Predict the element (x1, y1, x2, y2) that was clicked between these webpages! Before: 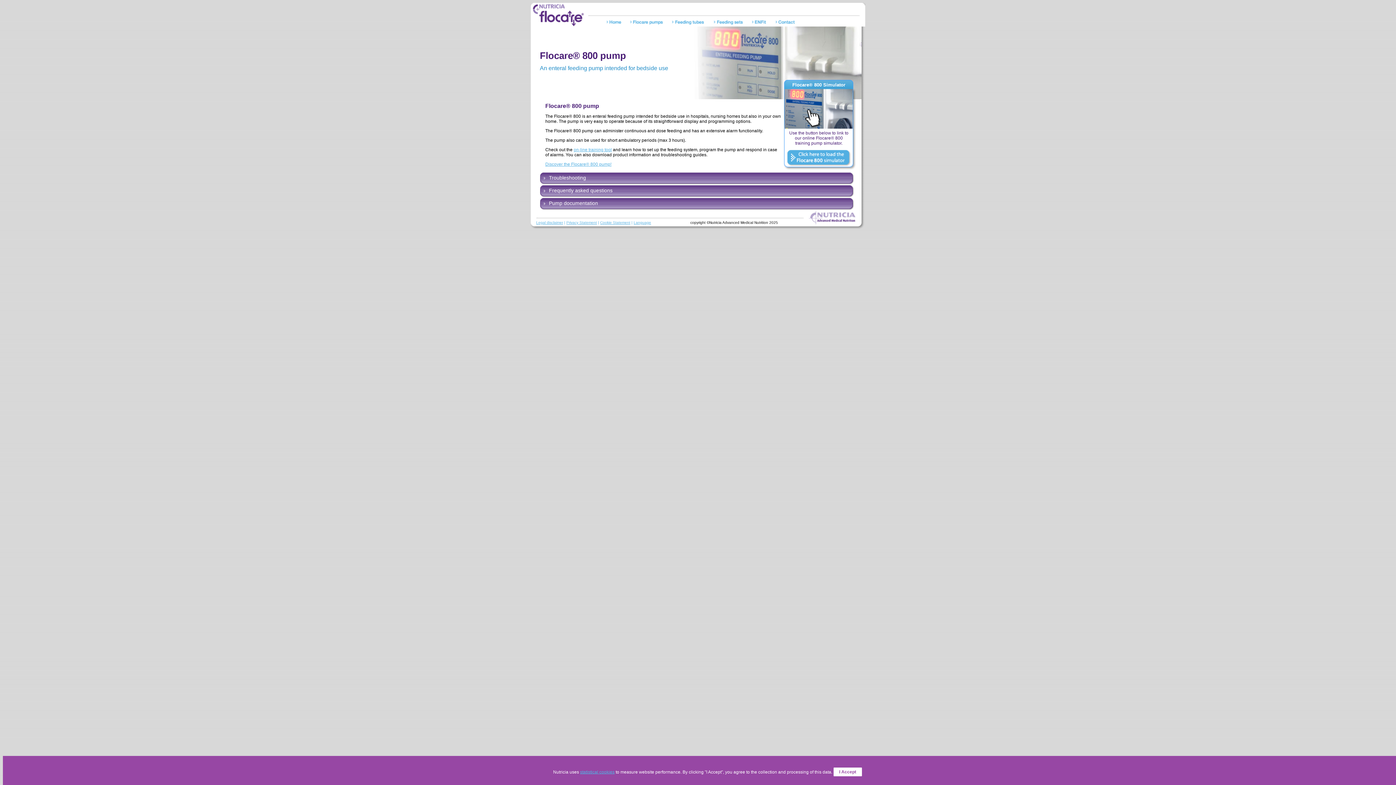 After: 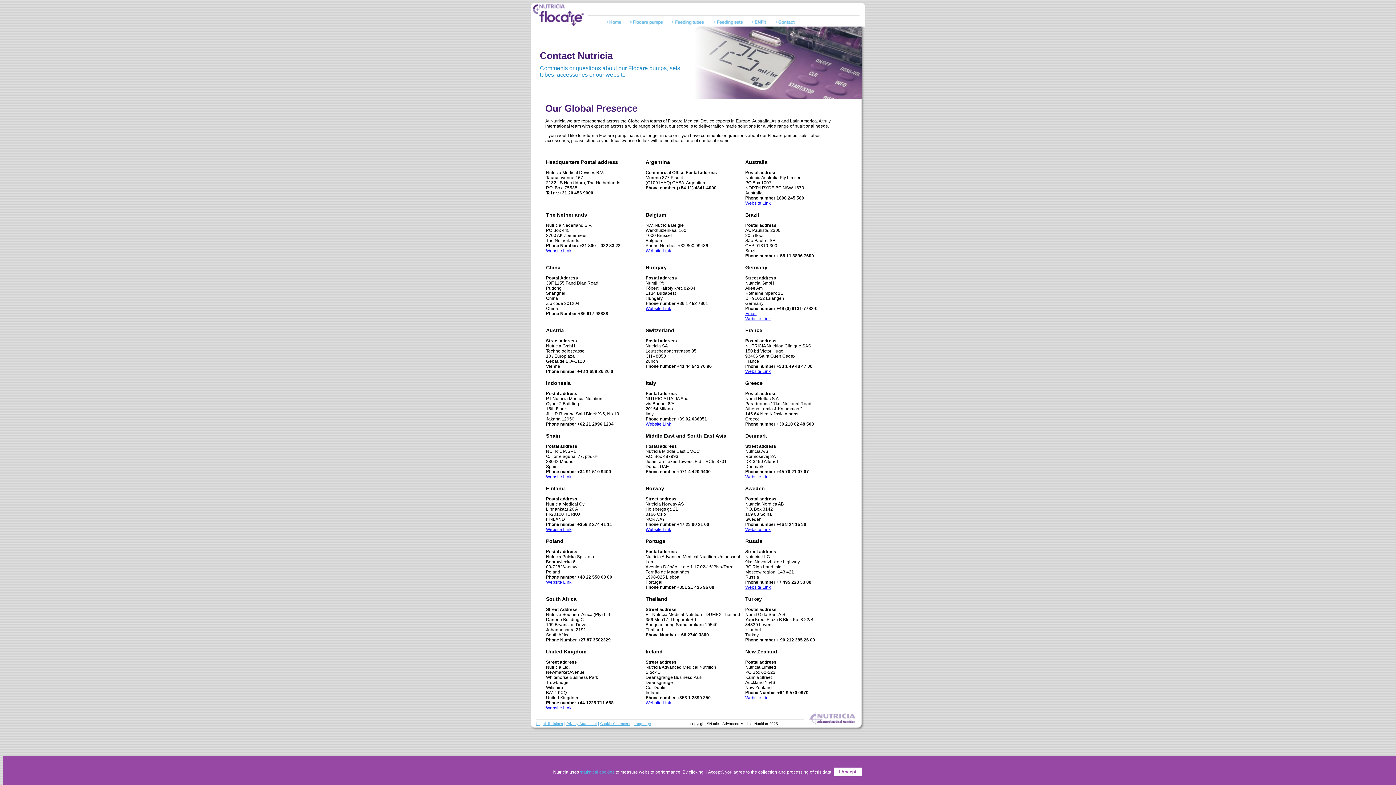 Action: bbox: (772, 17, 800, 28) label: Contact